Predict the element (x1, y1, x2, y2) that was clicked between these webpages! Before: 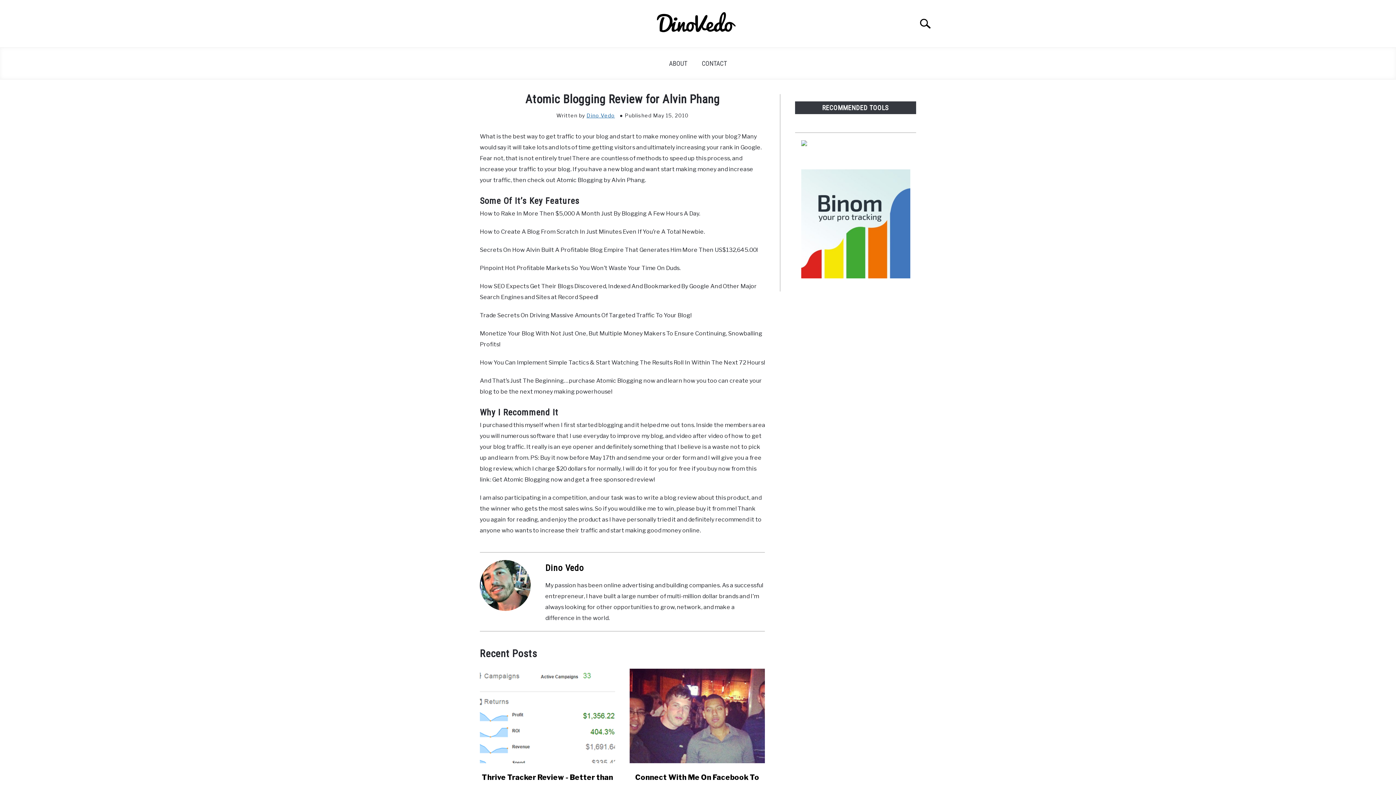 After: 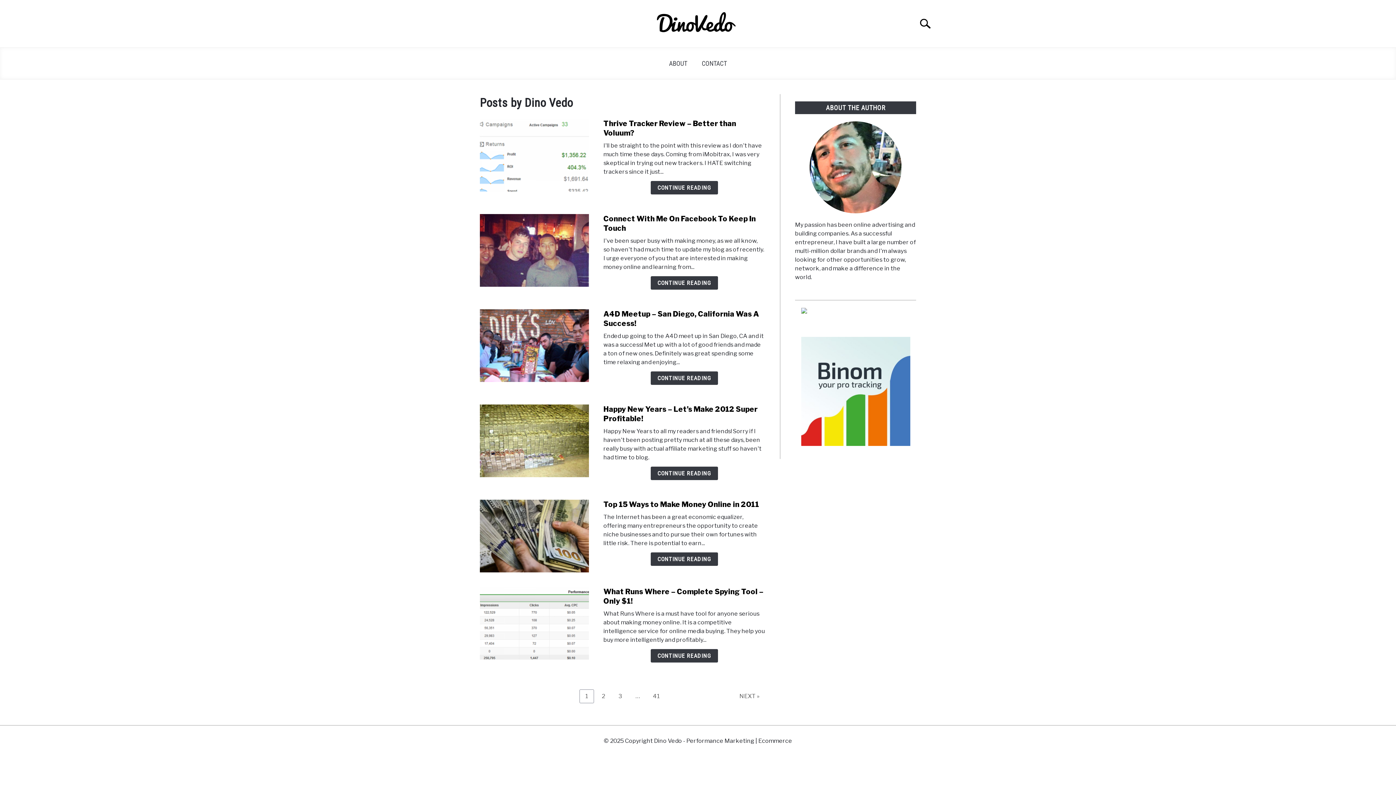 Action: bbox: (586, 112, 615, 118) label: Dino Vedo